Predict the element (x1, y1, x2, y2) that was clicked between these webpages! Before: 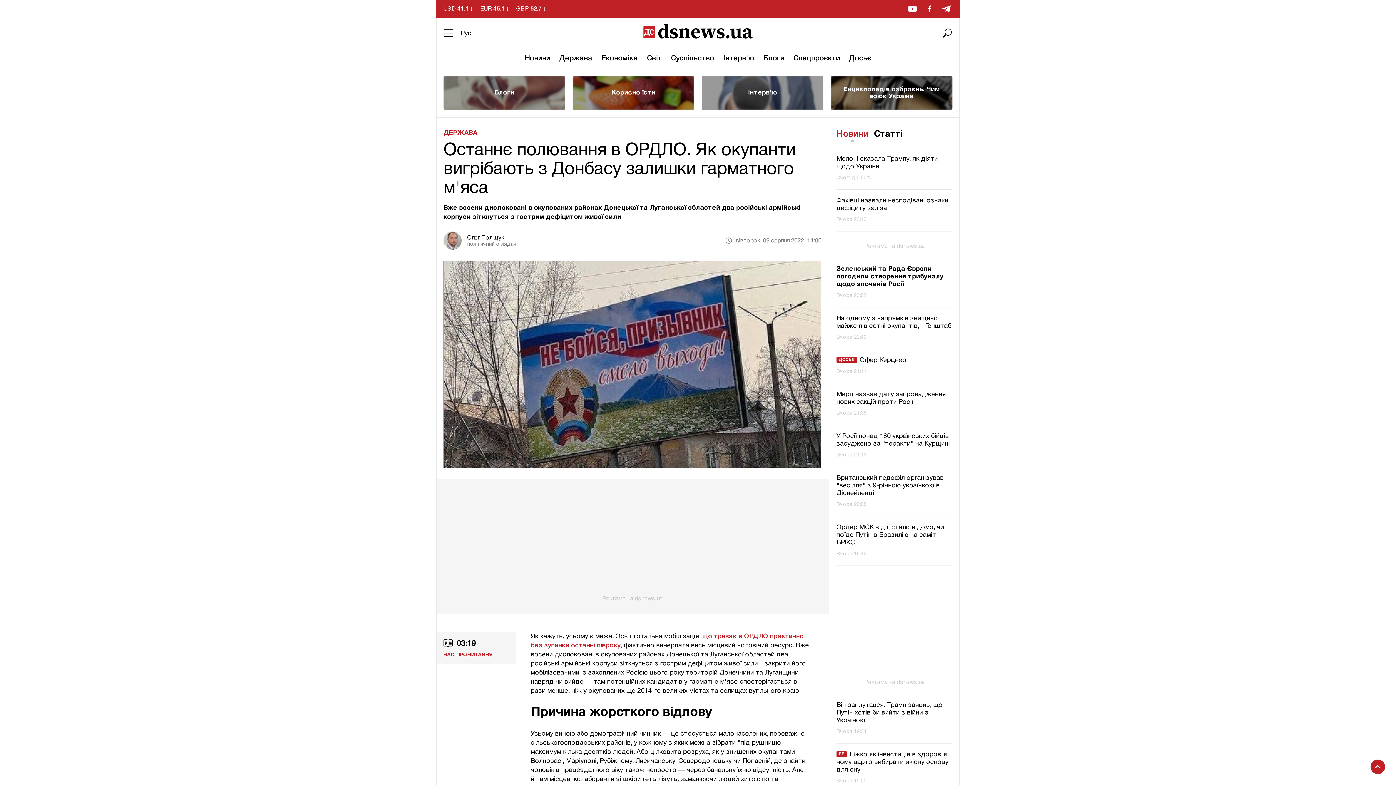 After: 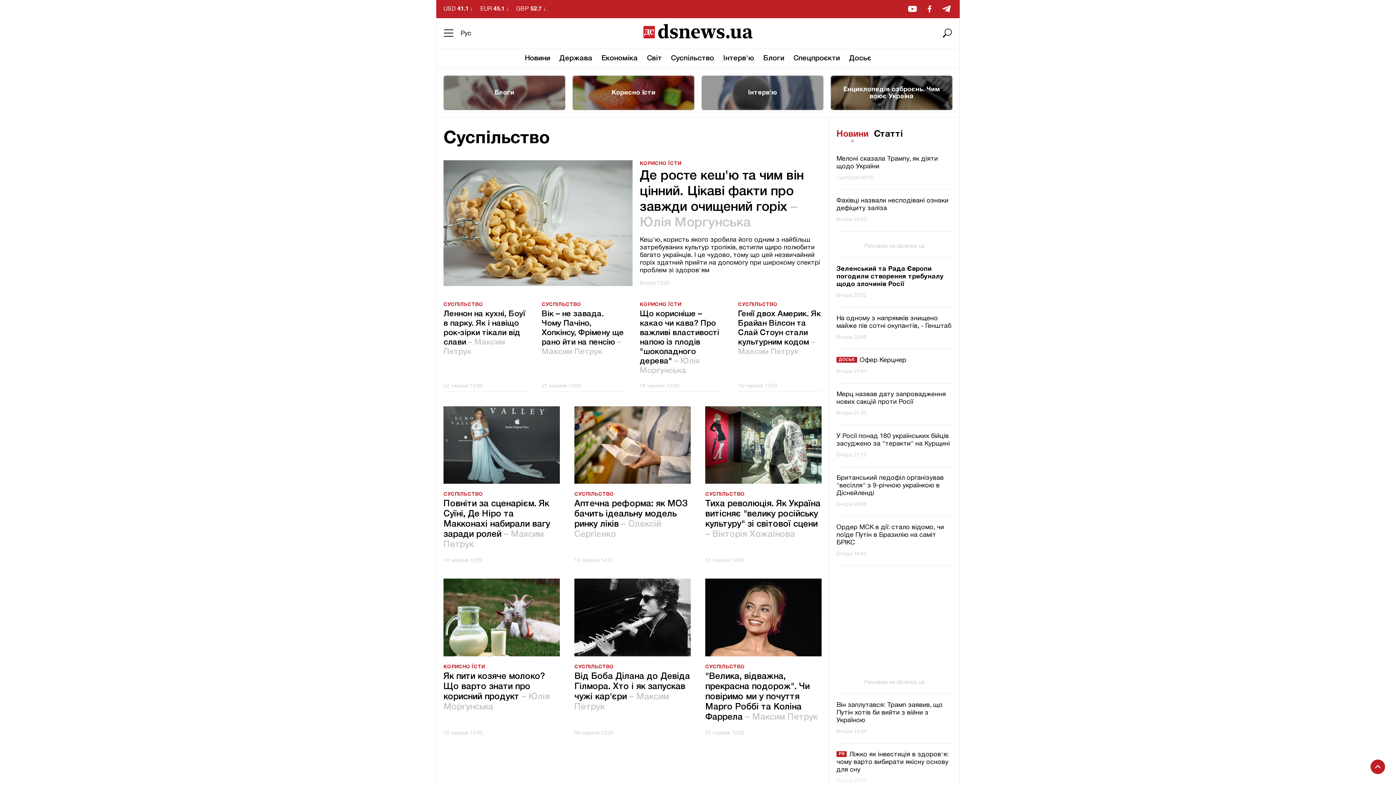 Action: bbox: (671, 54, 714, 62) label: Суспільство